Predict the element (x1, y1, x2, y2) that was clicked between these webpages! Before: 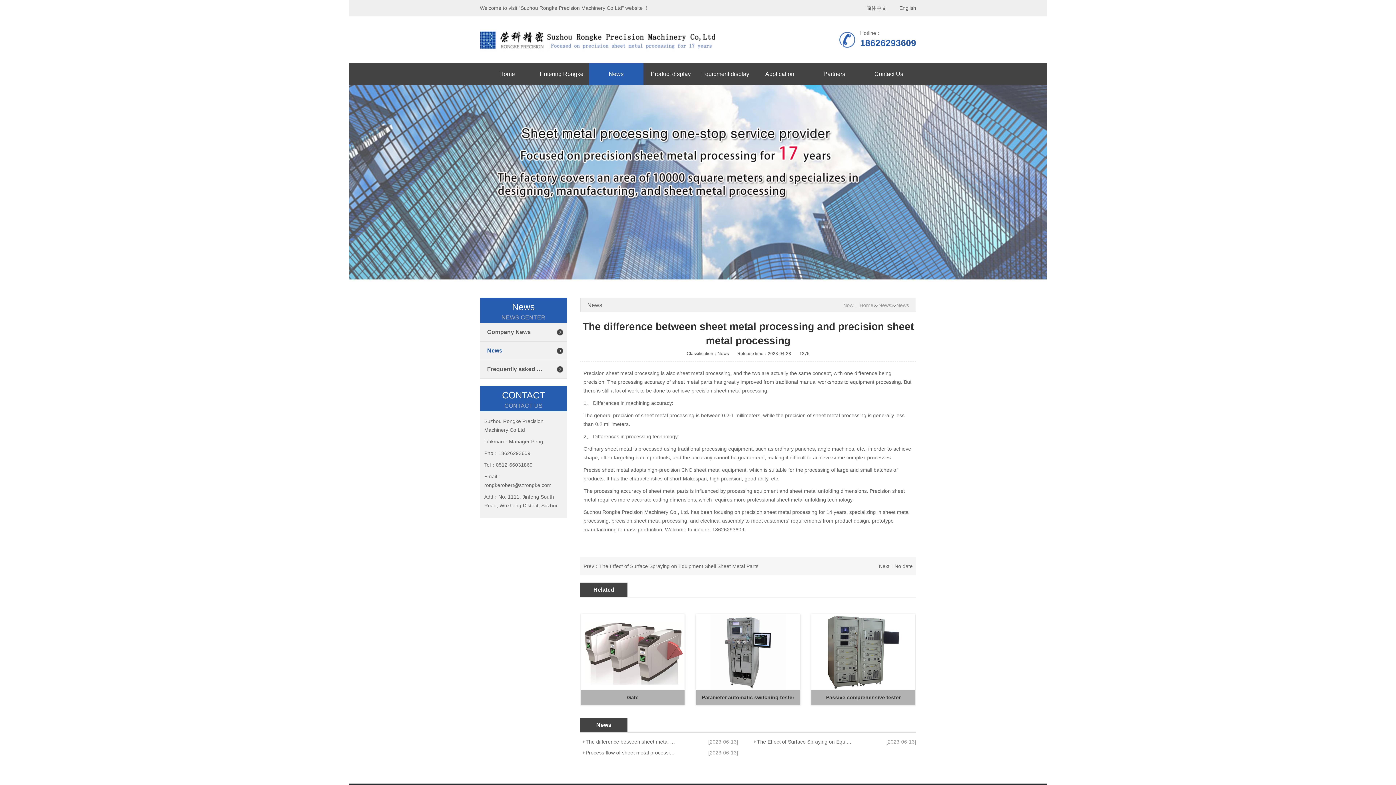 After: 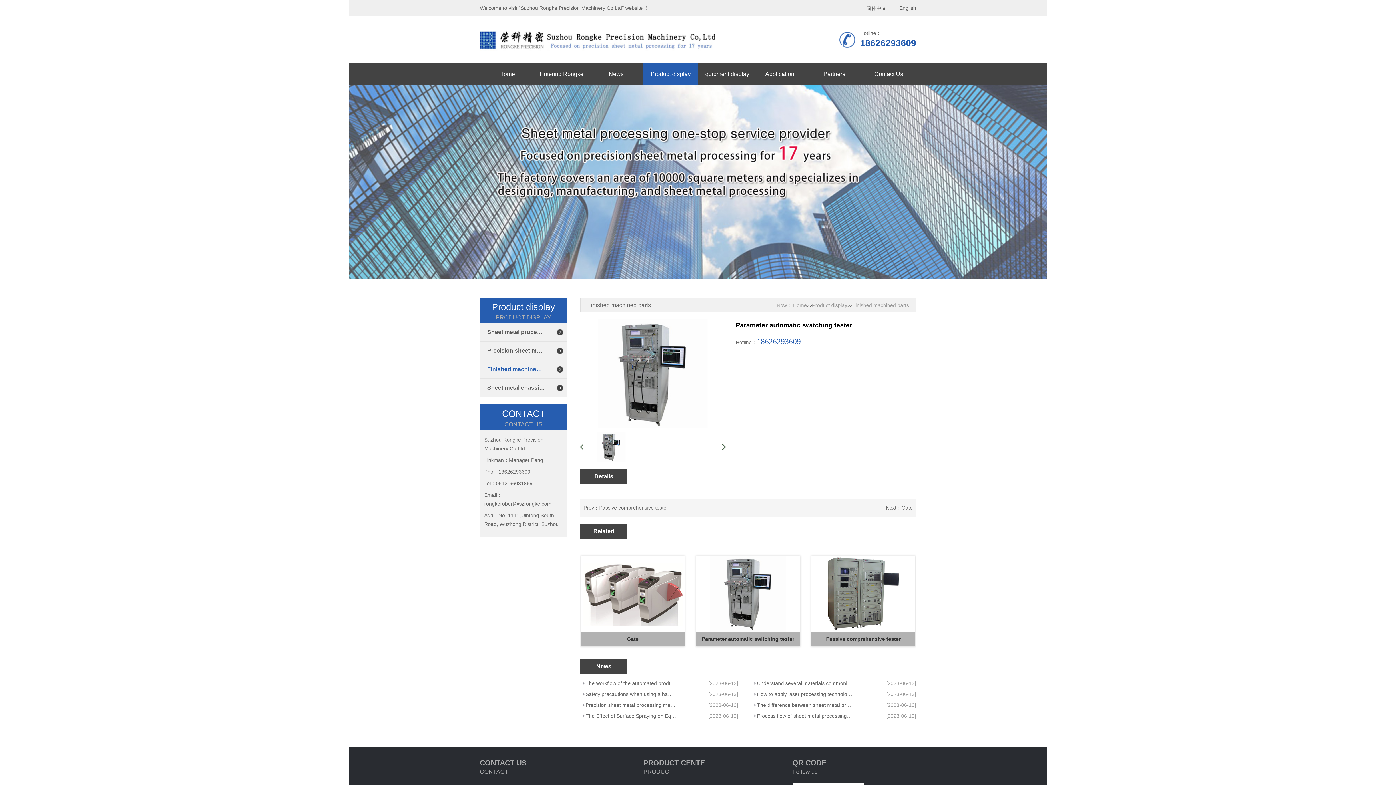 Action: bbox: (696, 614, 800, 705) label: Parameter automatic switching tester